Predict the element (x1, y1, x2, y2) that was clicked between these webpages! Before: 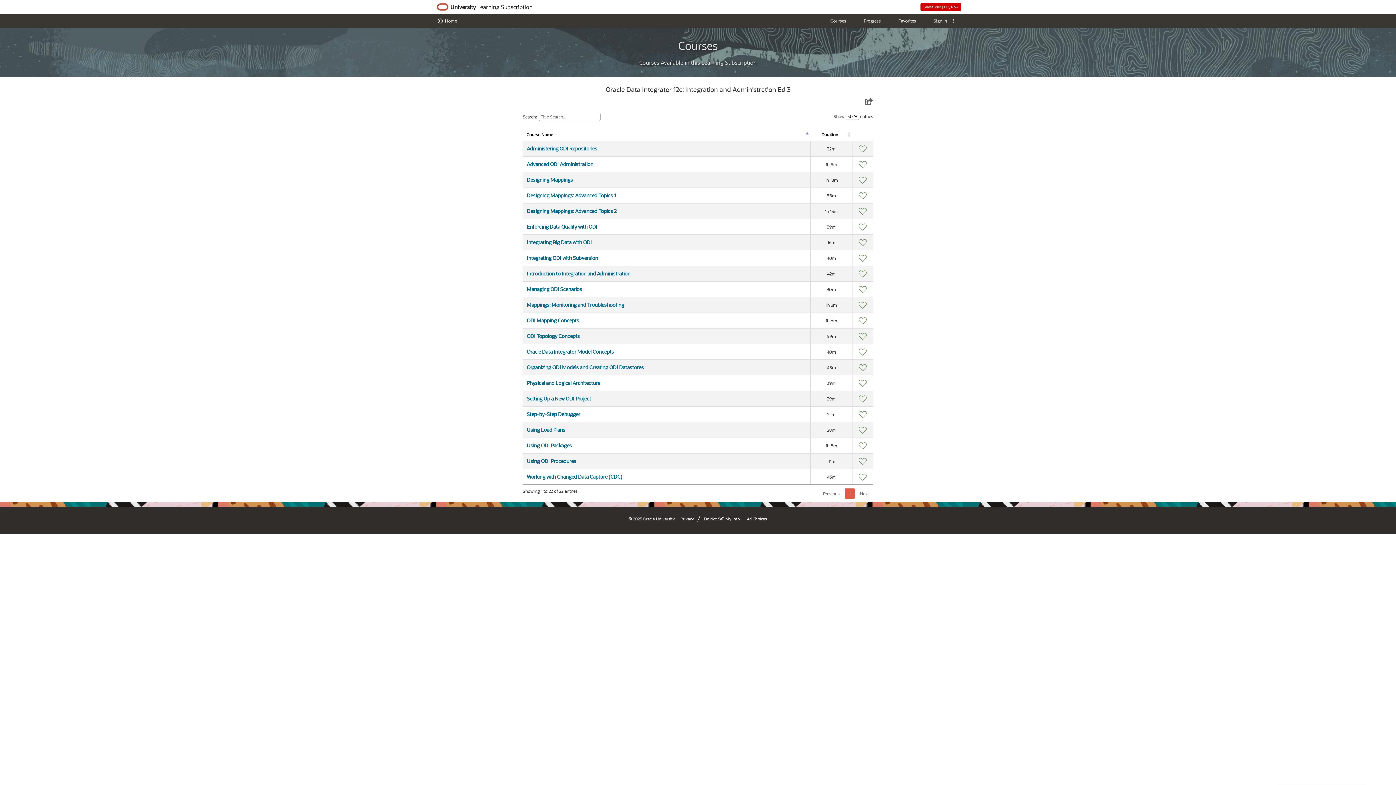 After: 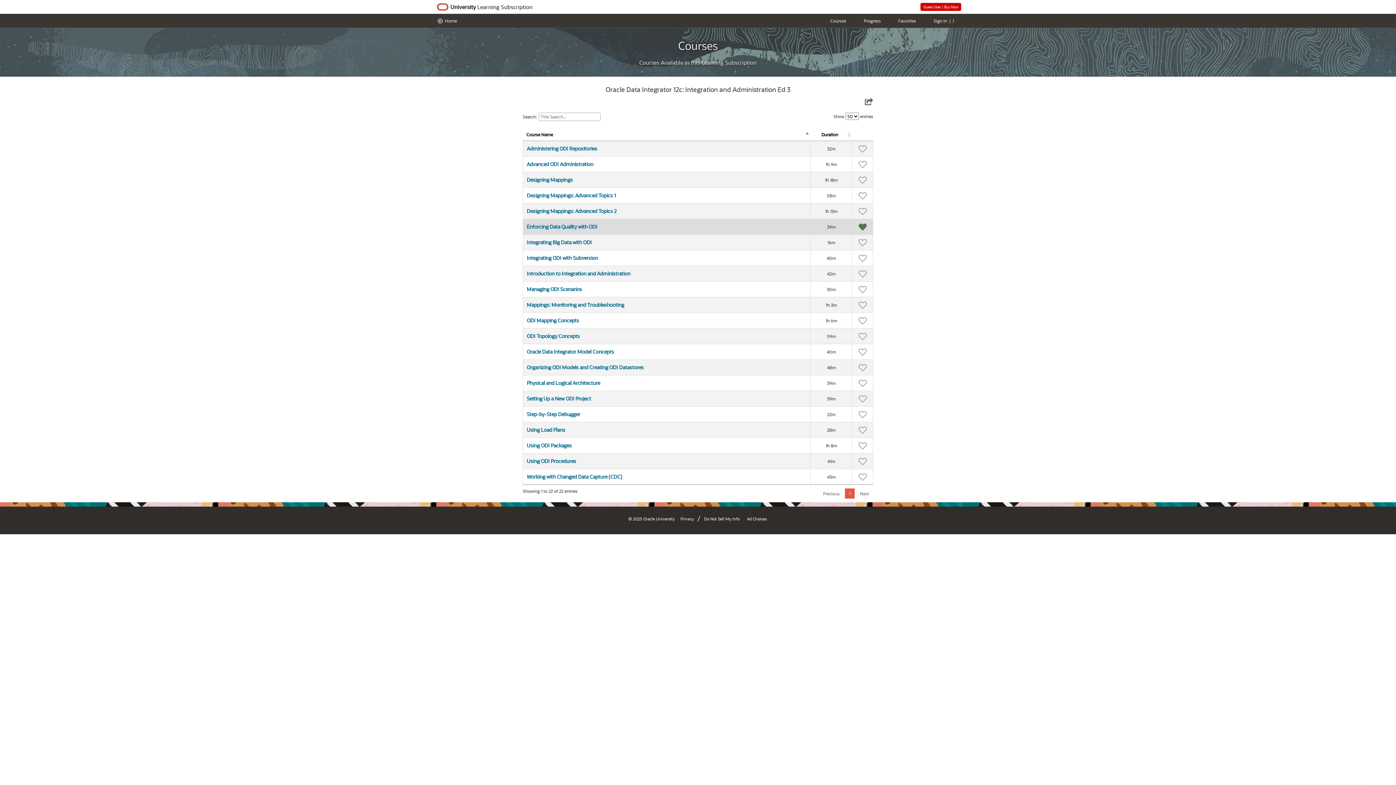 Action: bbox: (852, 219, 873, 234)